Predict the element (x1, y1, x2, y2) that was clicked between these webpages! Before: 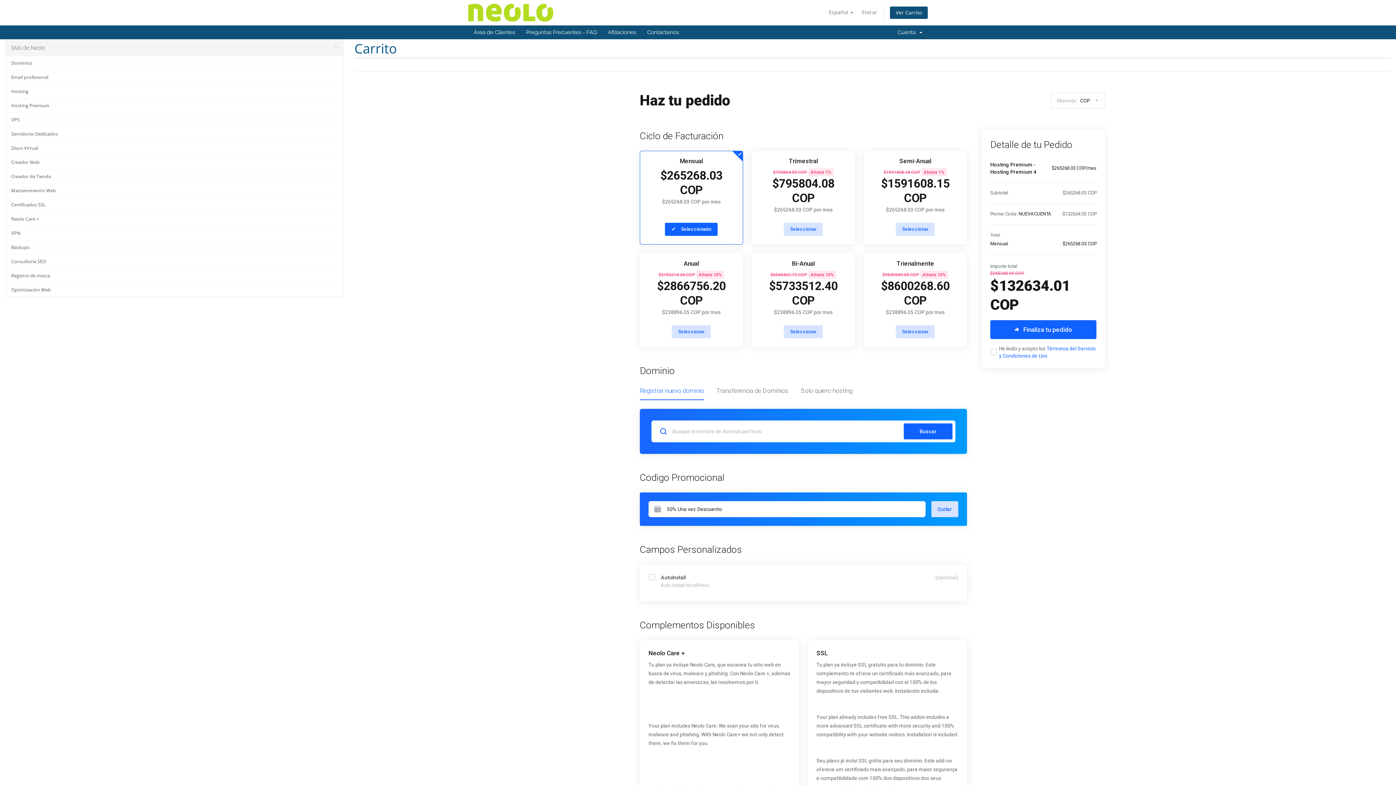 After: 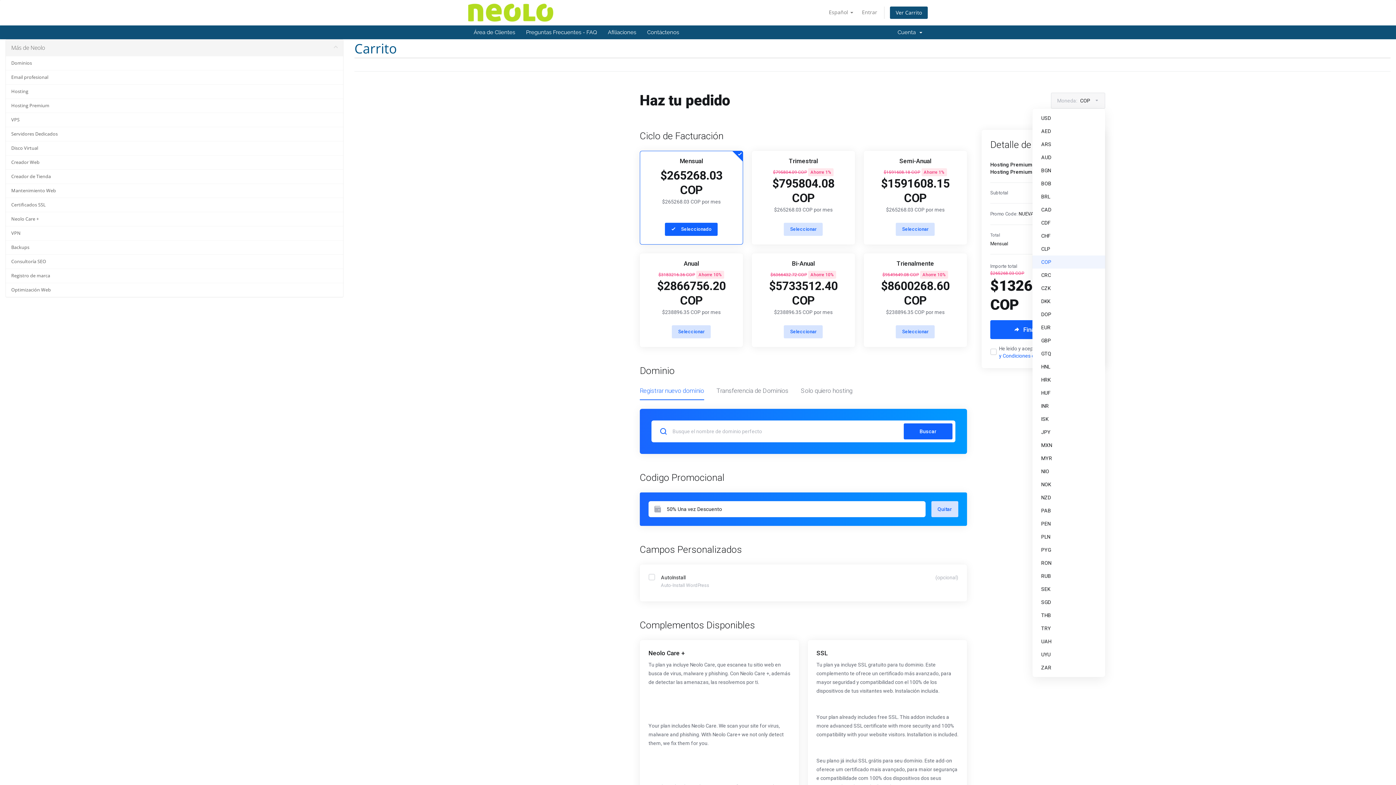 Action: label: Moneda:
COP bbox: (1053, 92, 1105, 108)